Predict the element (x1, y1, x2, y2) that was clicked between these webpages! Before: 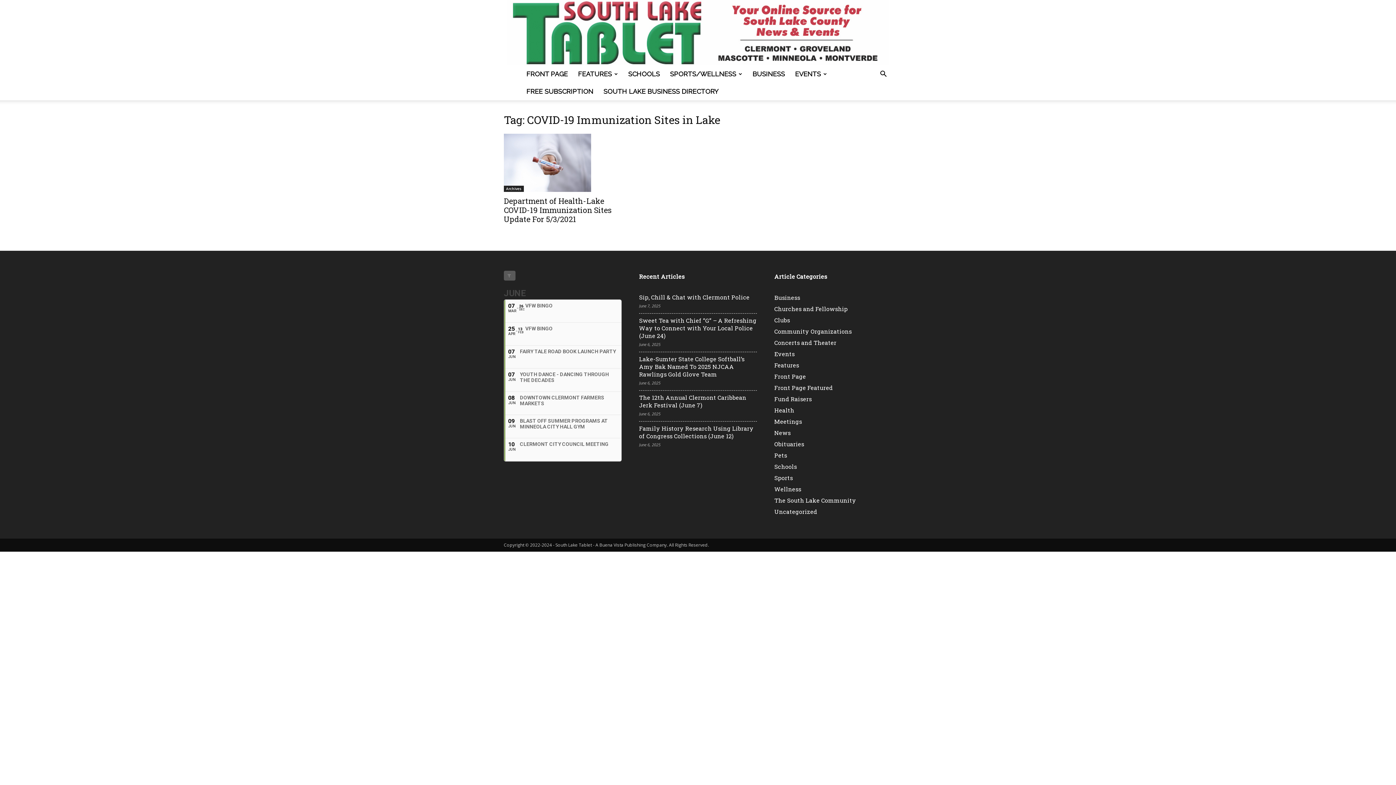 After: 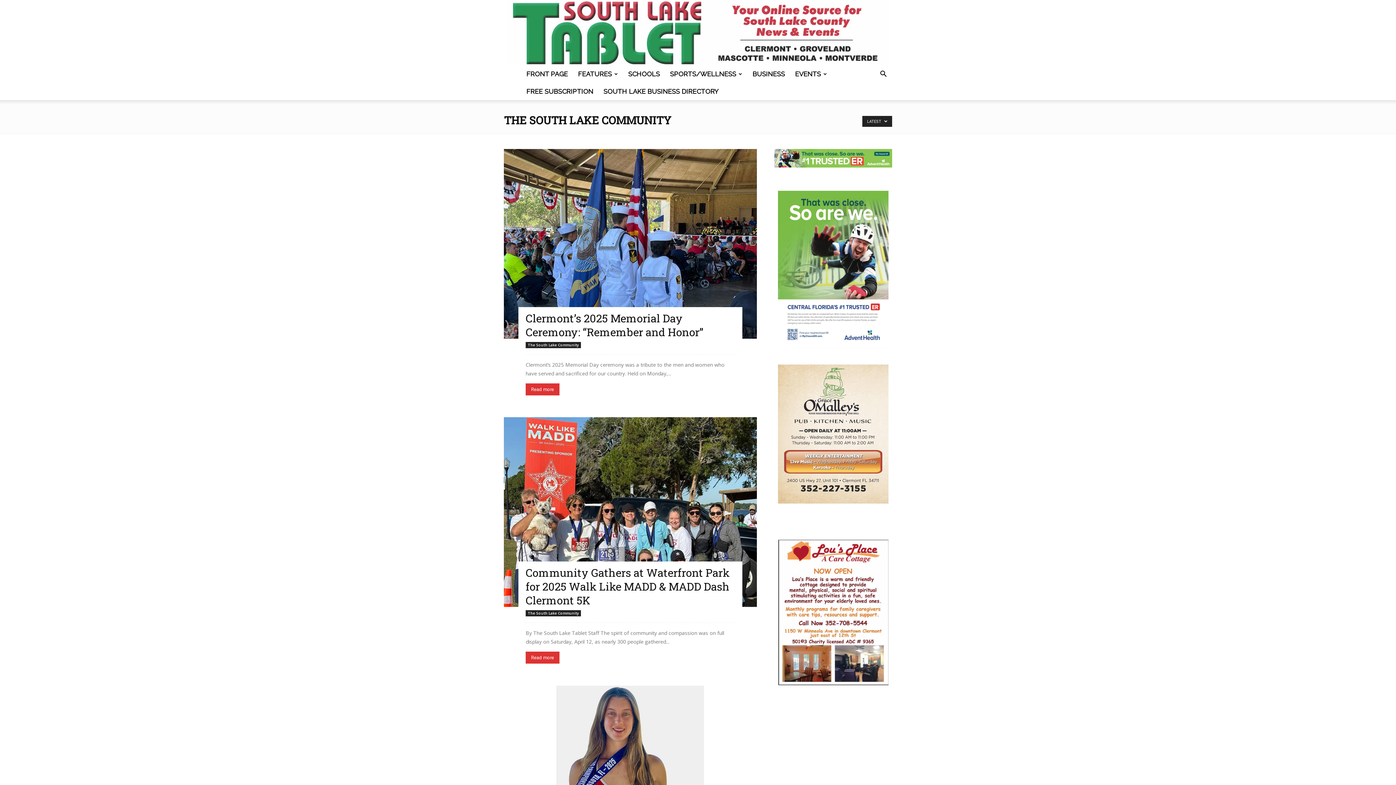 Action: bbox: (774, 496, 856, 504) label: The South Lake Community